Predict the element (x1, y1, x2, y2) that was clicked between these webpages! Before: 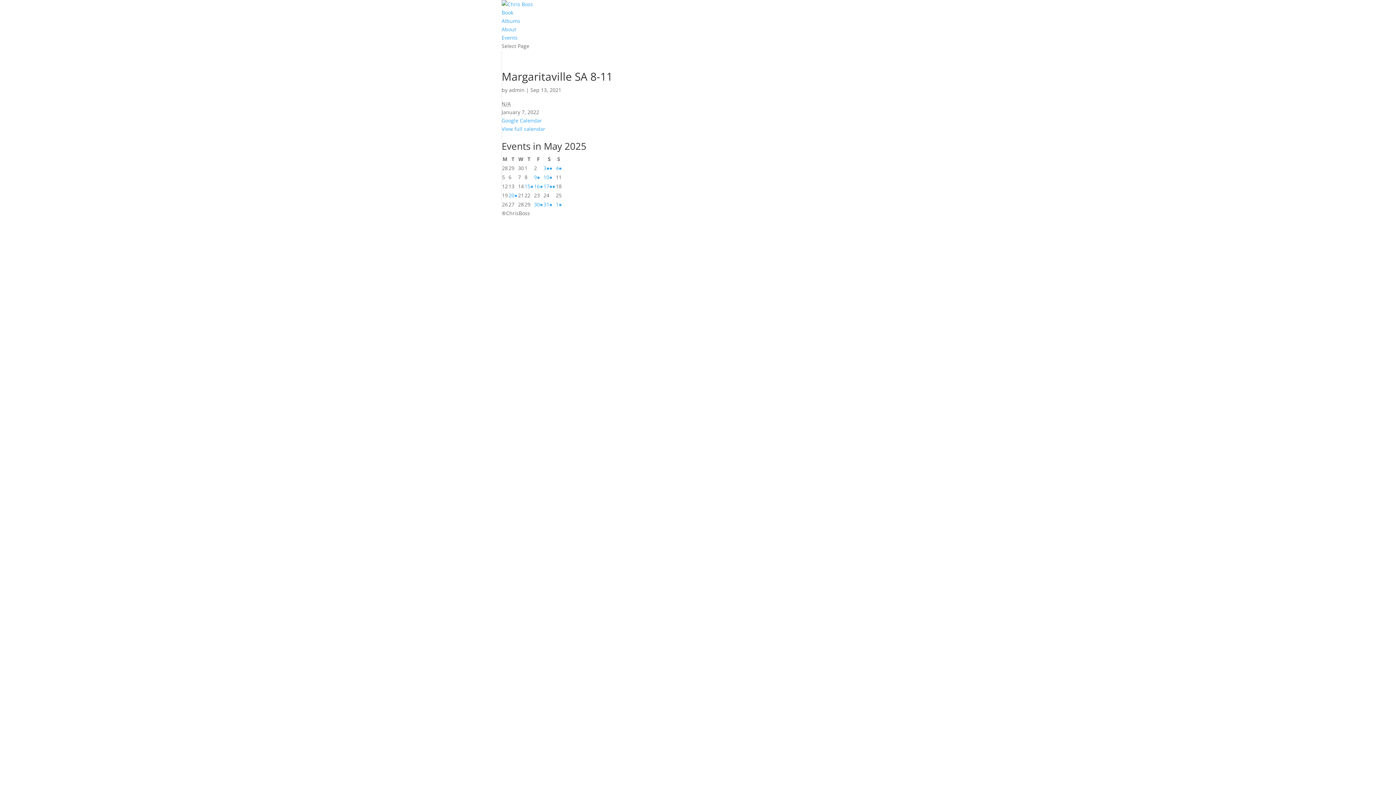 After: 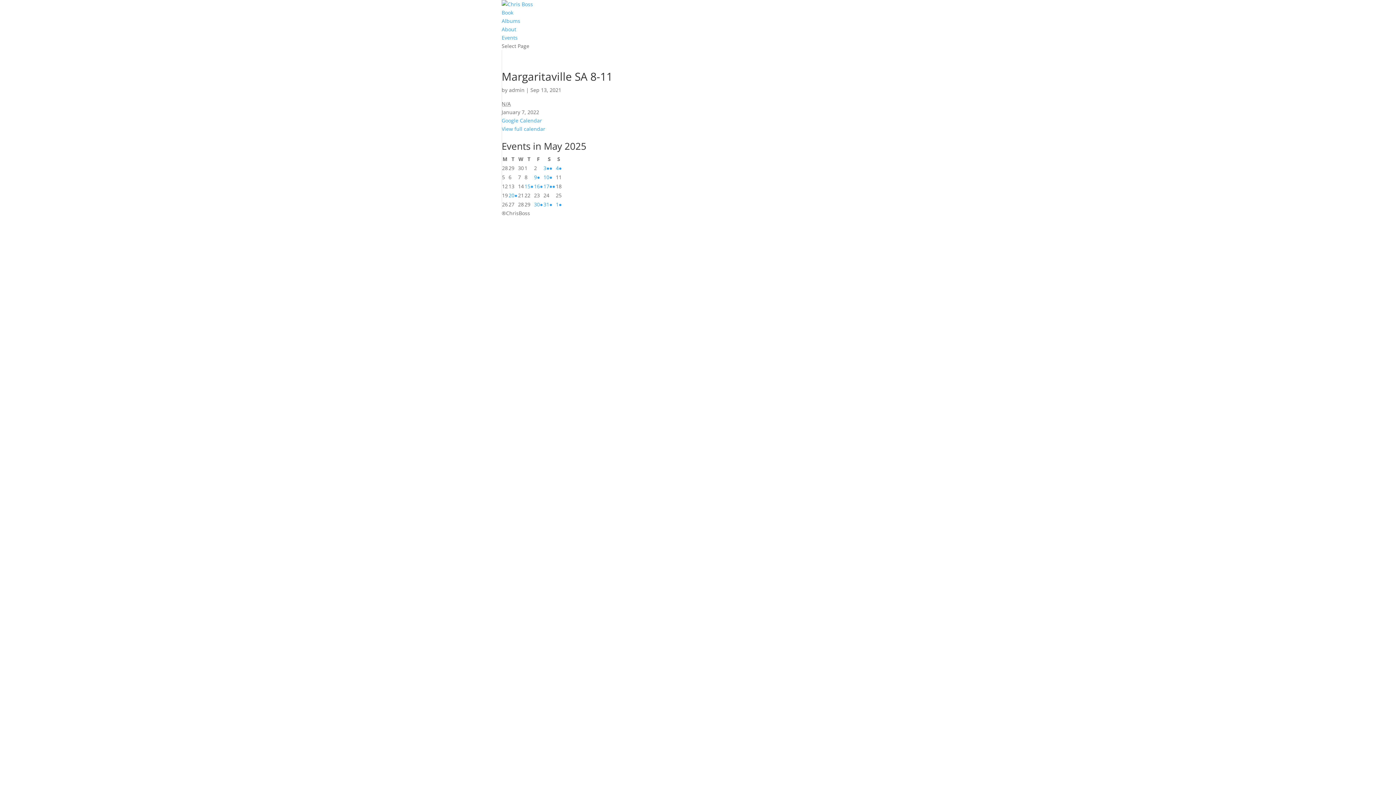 Action: label: 30
May 30, 2025
●
(1 event) bbox: (534, 201, 542, 208)